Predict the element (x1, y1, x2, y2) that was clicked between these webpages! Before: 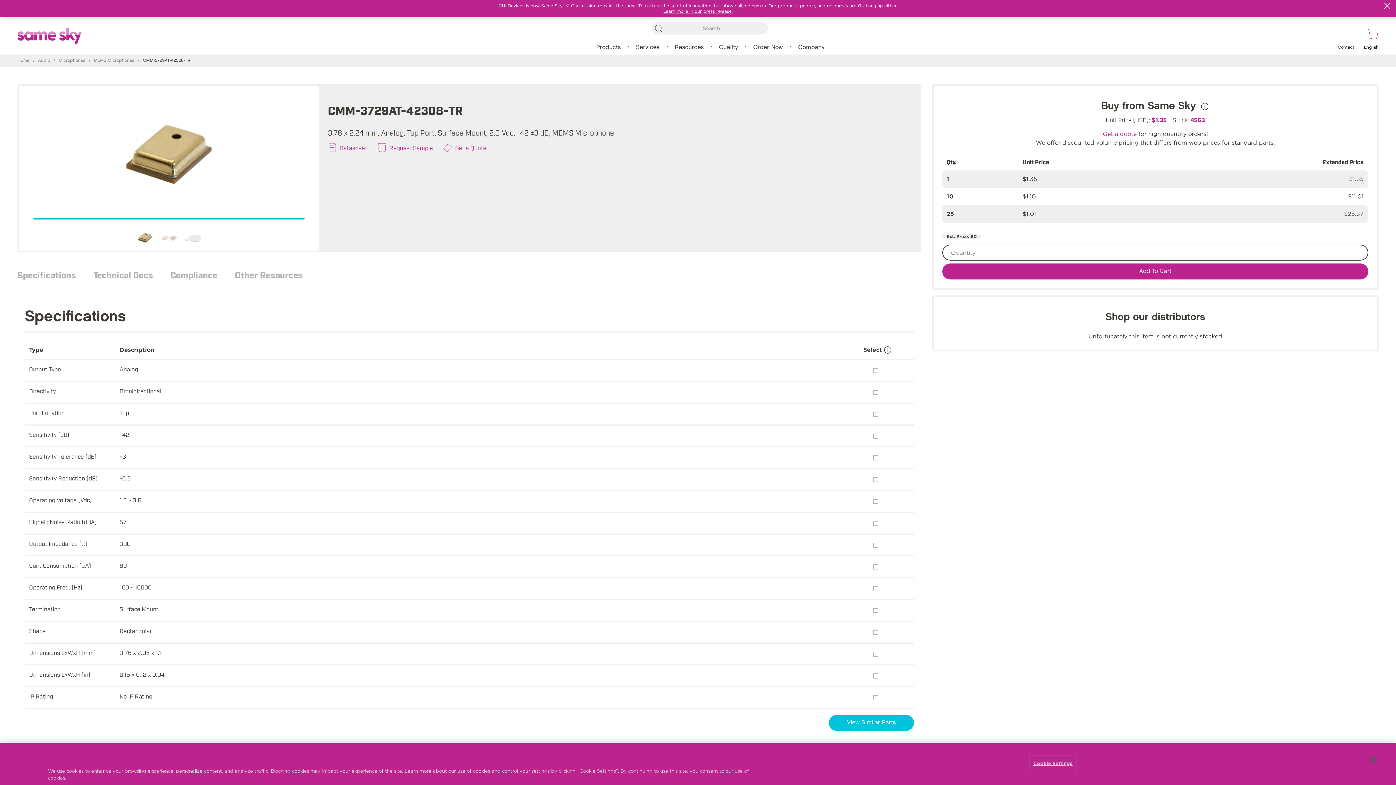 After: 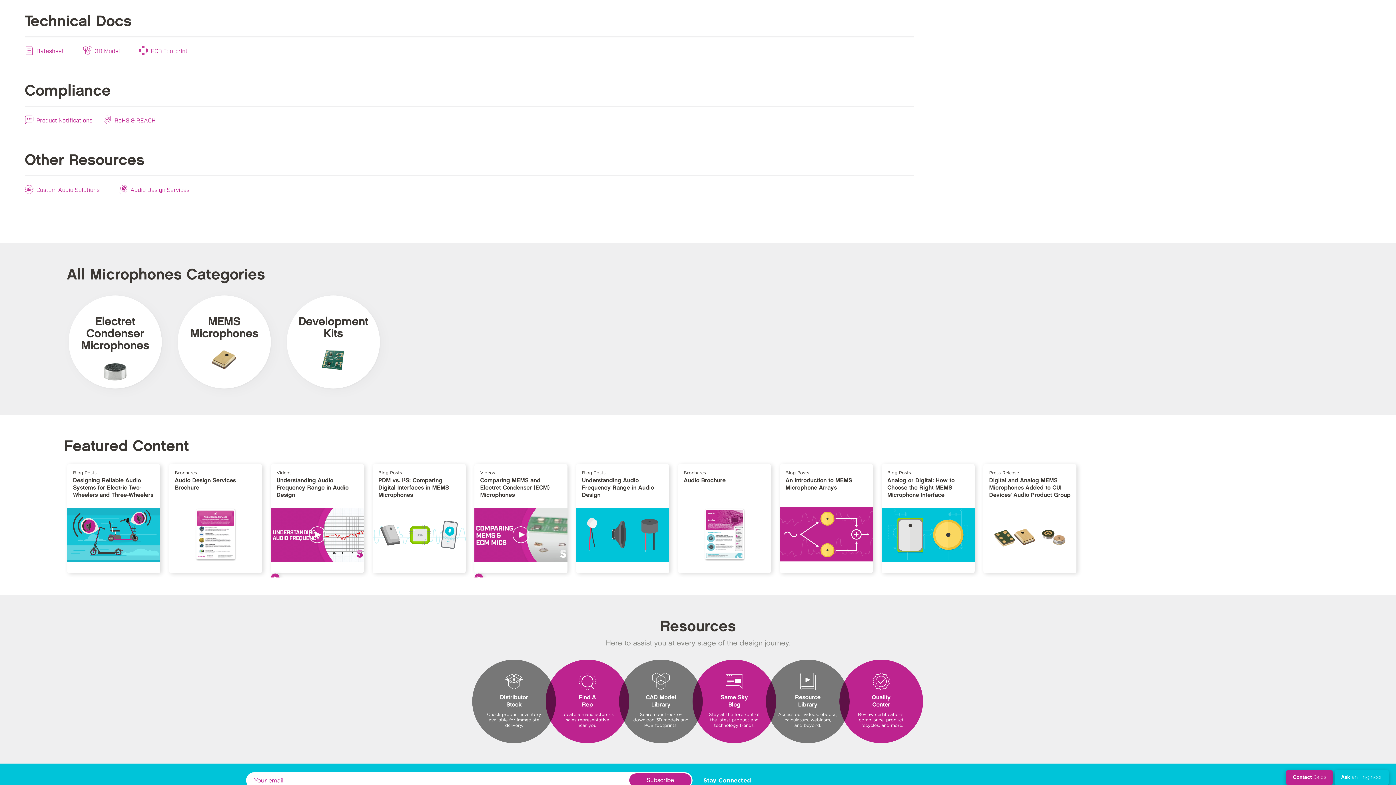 Action: label: Technical Docs bbox: (93, 269, 153, 280)